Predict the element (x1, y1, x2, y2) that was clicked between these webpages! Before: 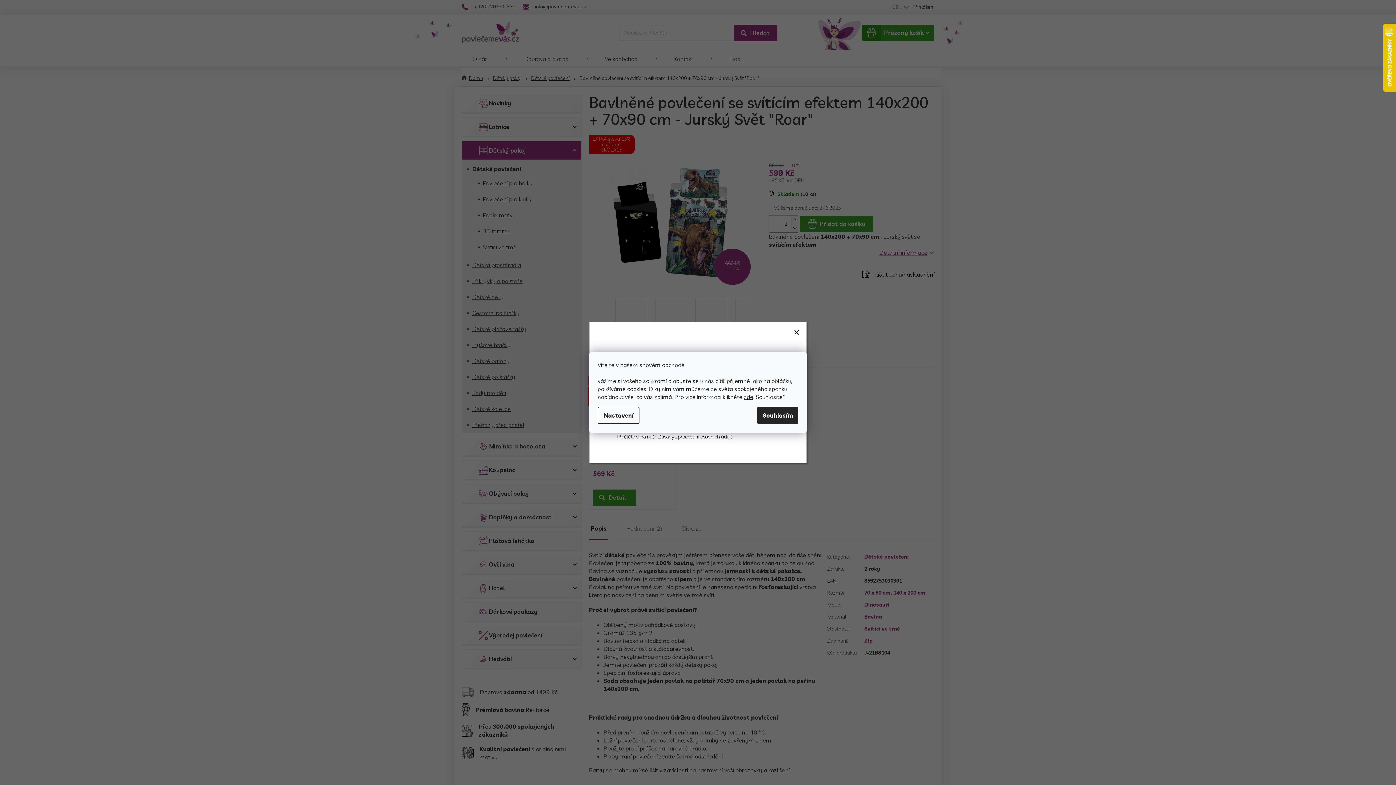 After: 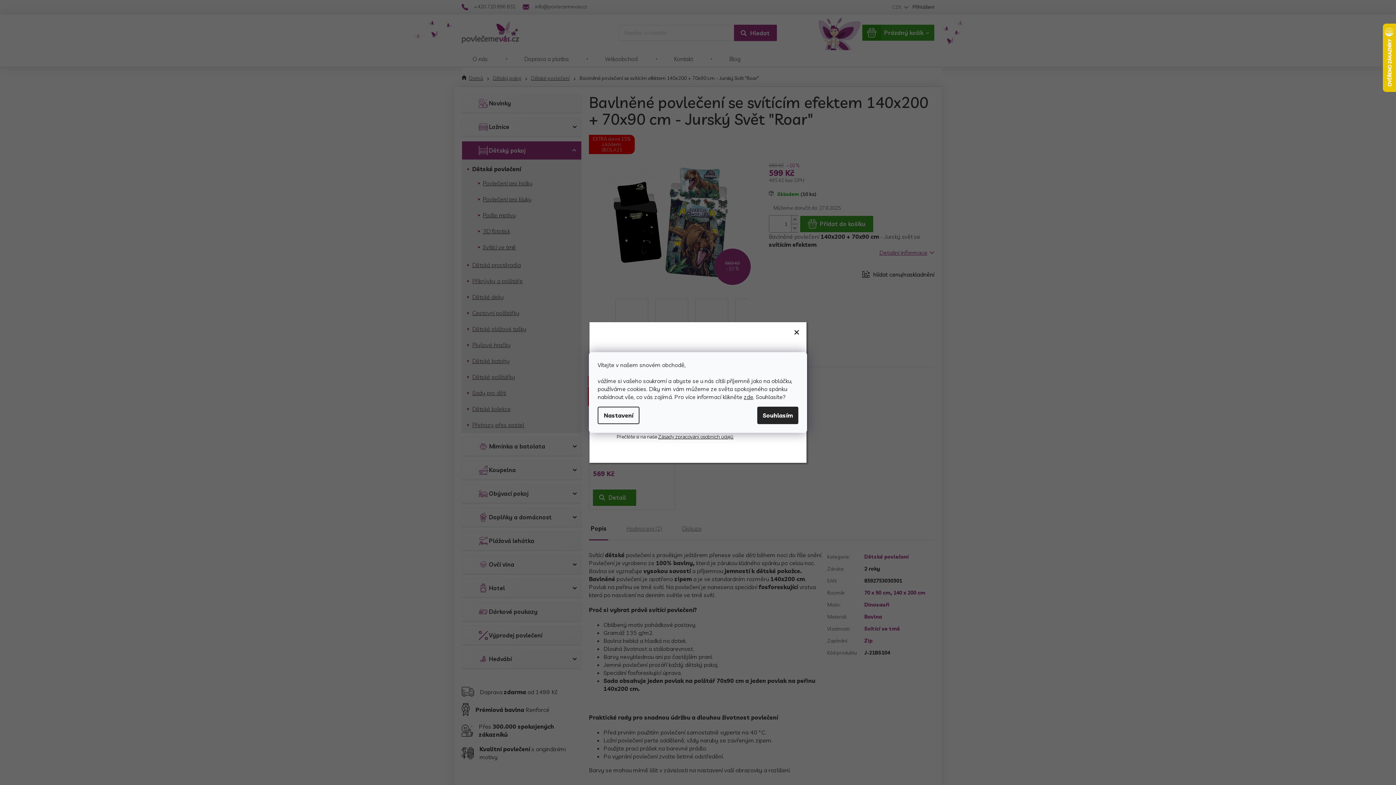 Action: bbox: (658, 434, 733, 439) label: Zásady zpracování osobních údajů